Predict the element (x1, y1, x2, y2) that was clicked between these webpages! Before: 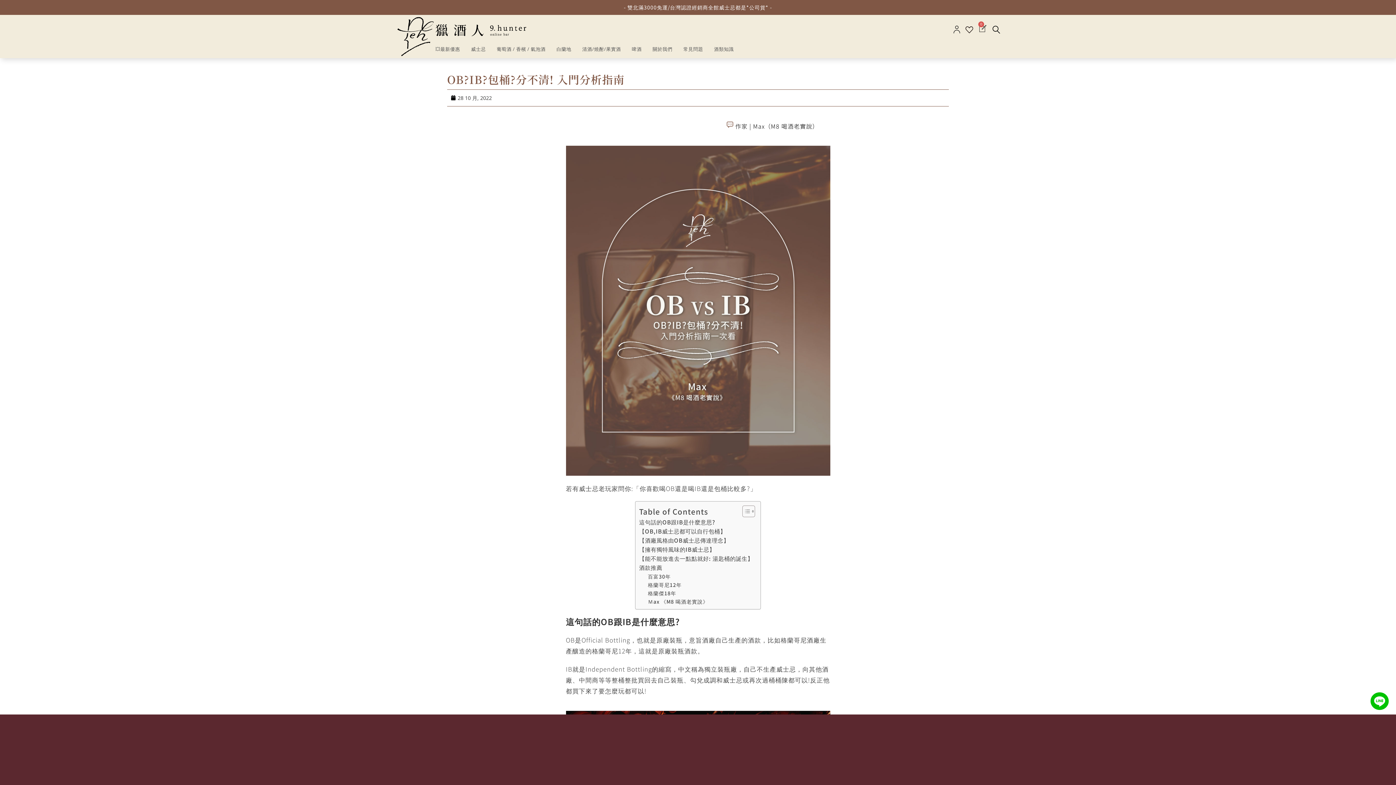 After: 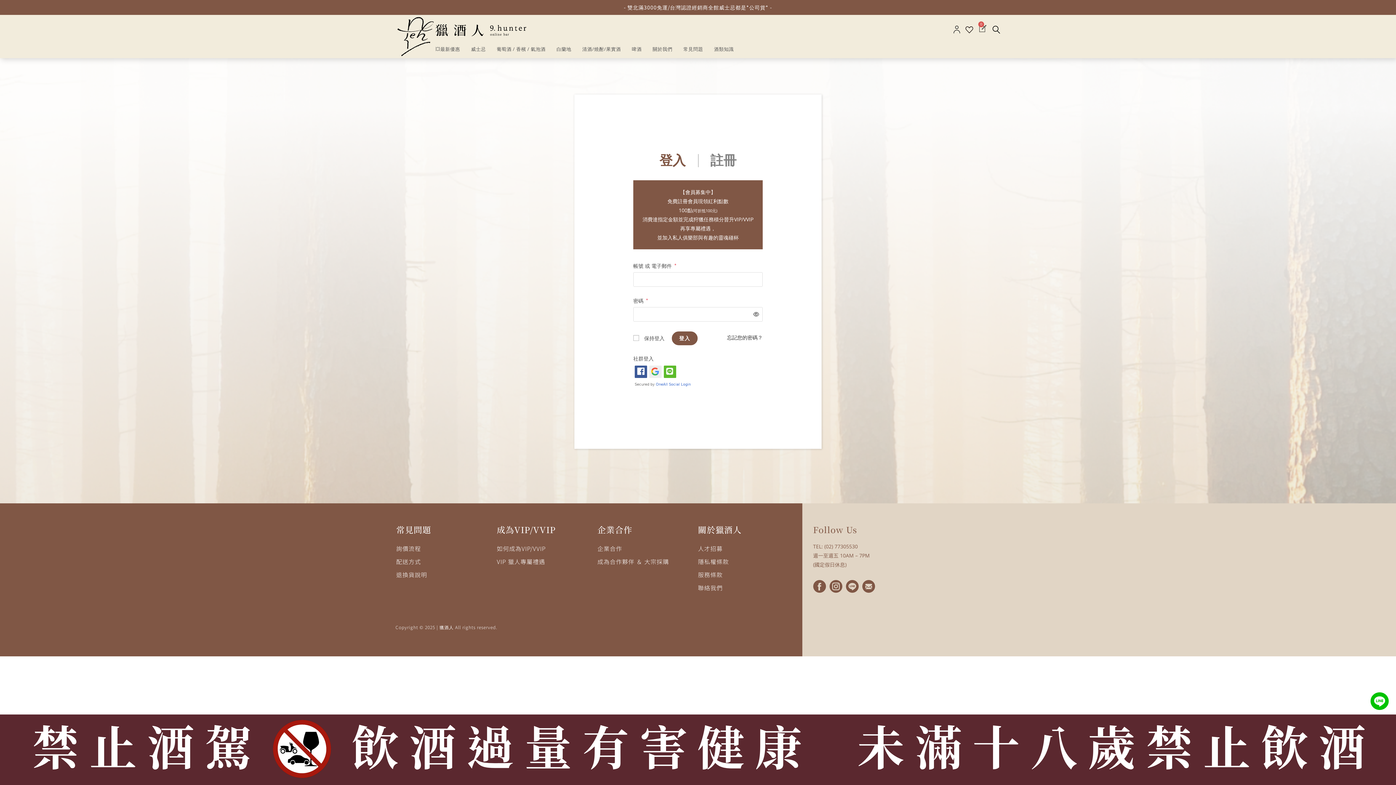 Action: bbox: (952, 24, 962, 34)